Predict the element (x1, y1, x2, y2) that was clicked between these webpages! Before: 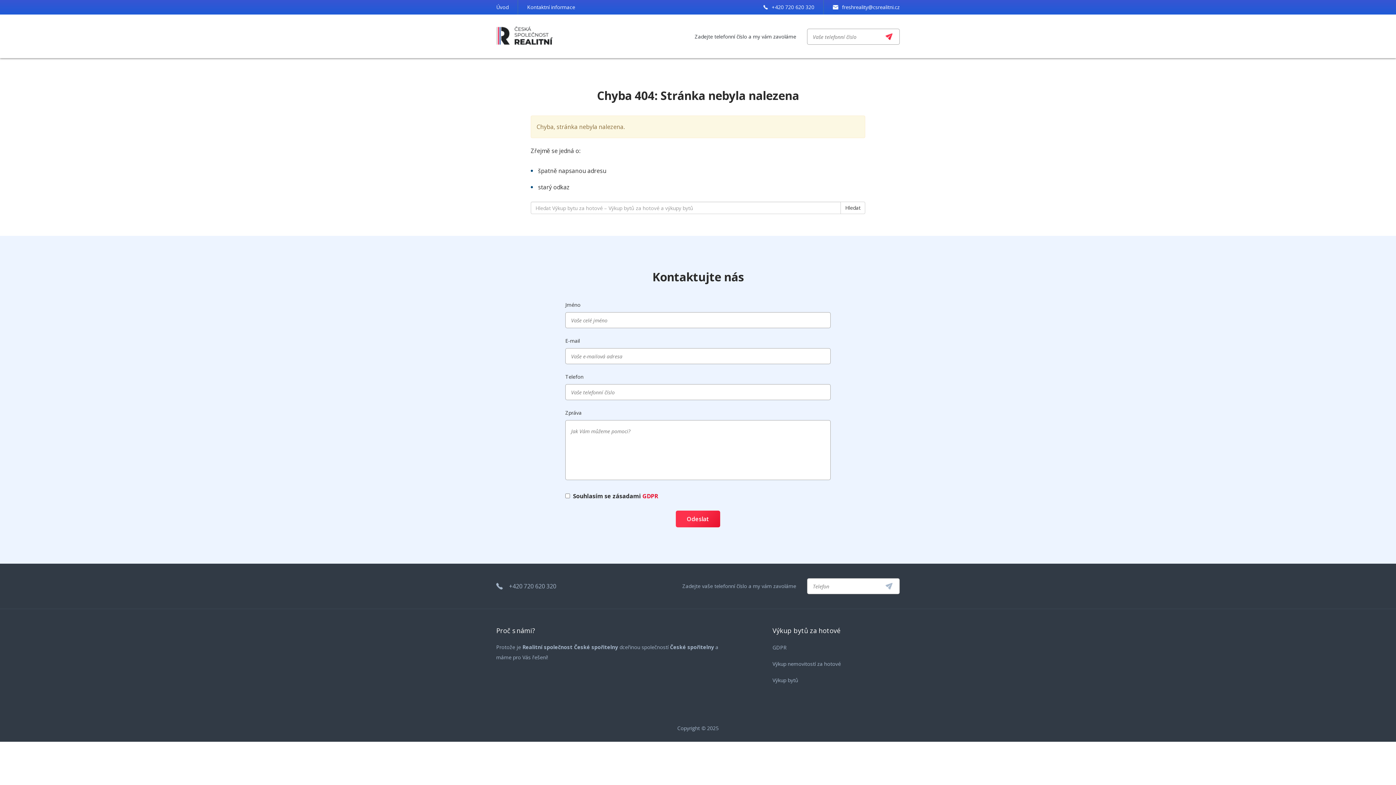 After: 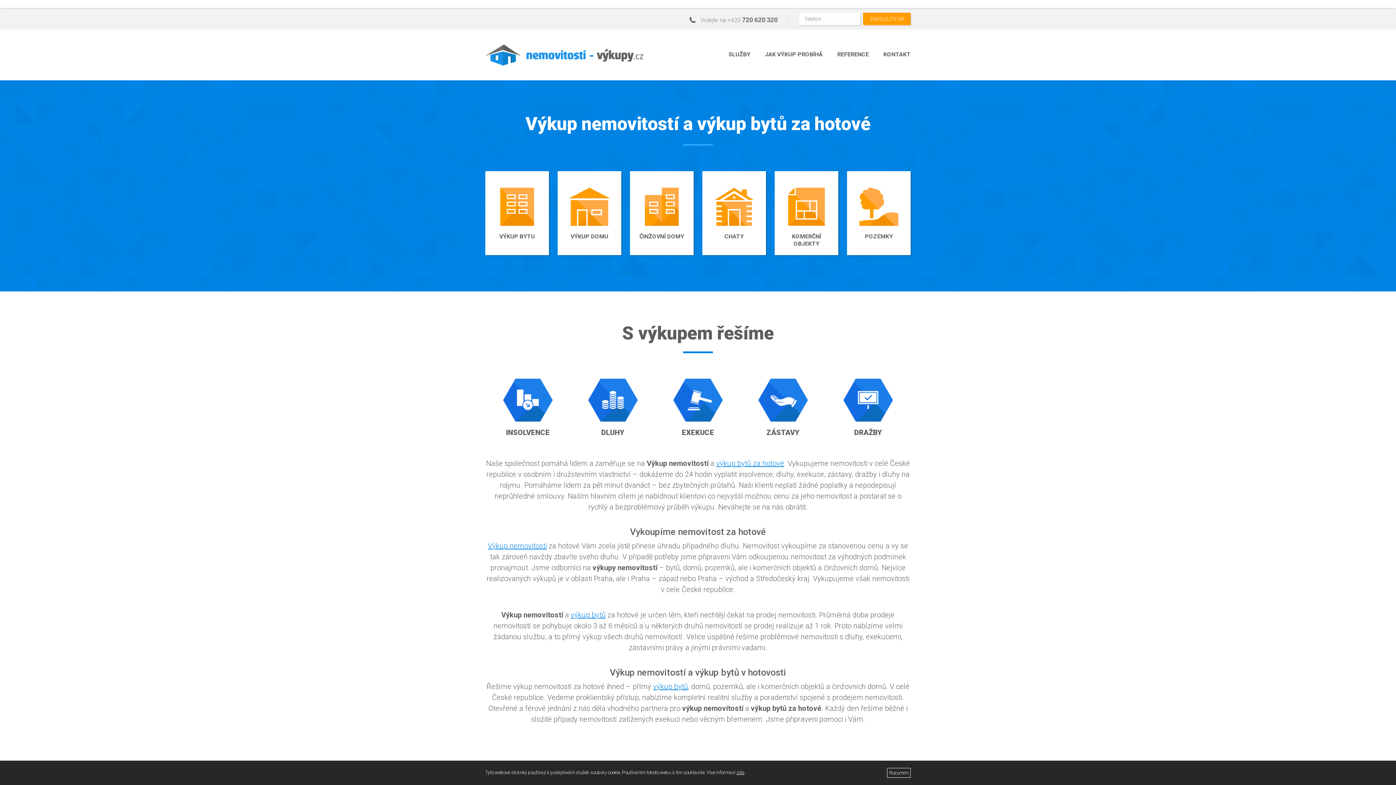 Action: bbox: (772, 658, 900, 669) label: Výkup nemovitostí za hotové